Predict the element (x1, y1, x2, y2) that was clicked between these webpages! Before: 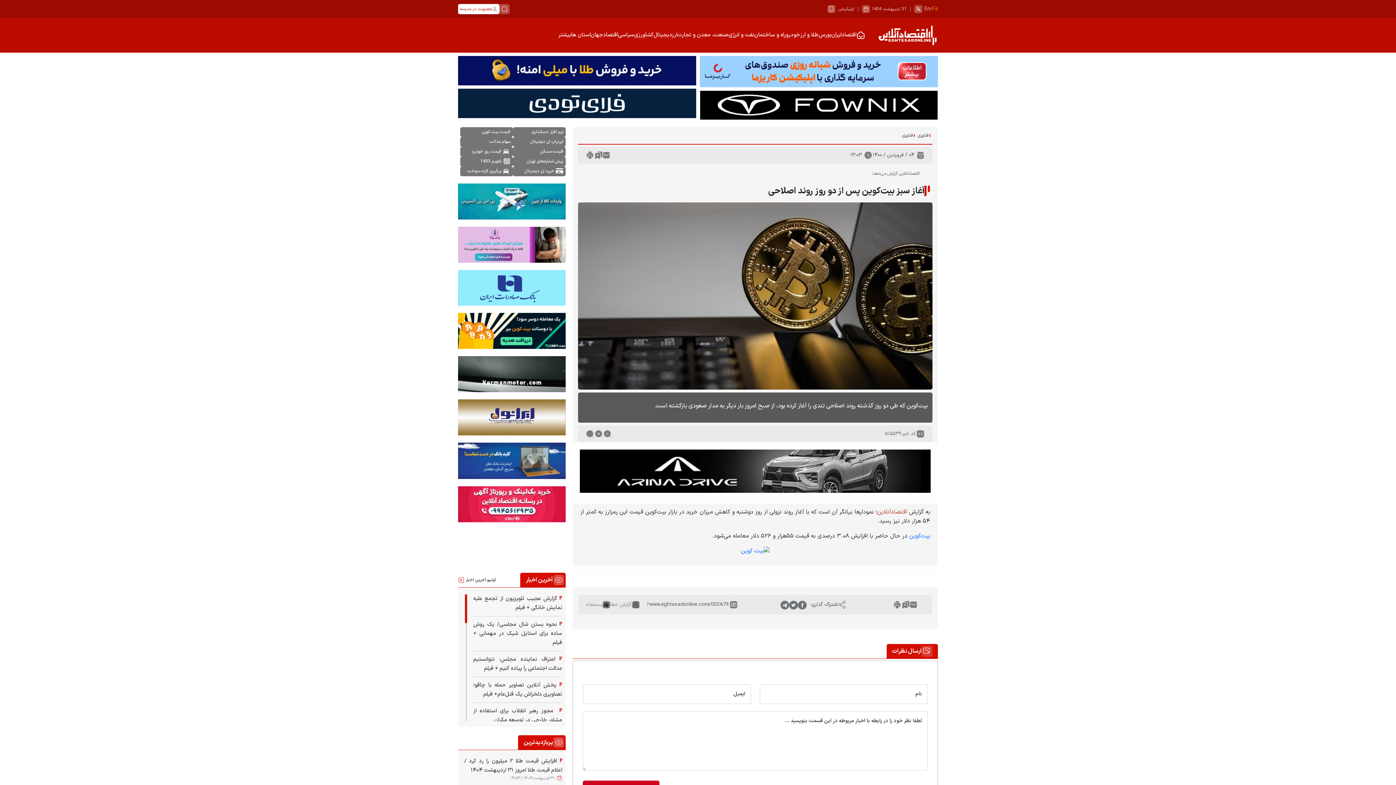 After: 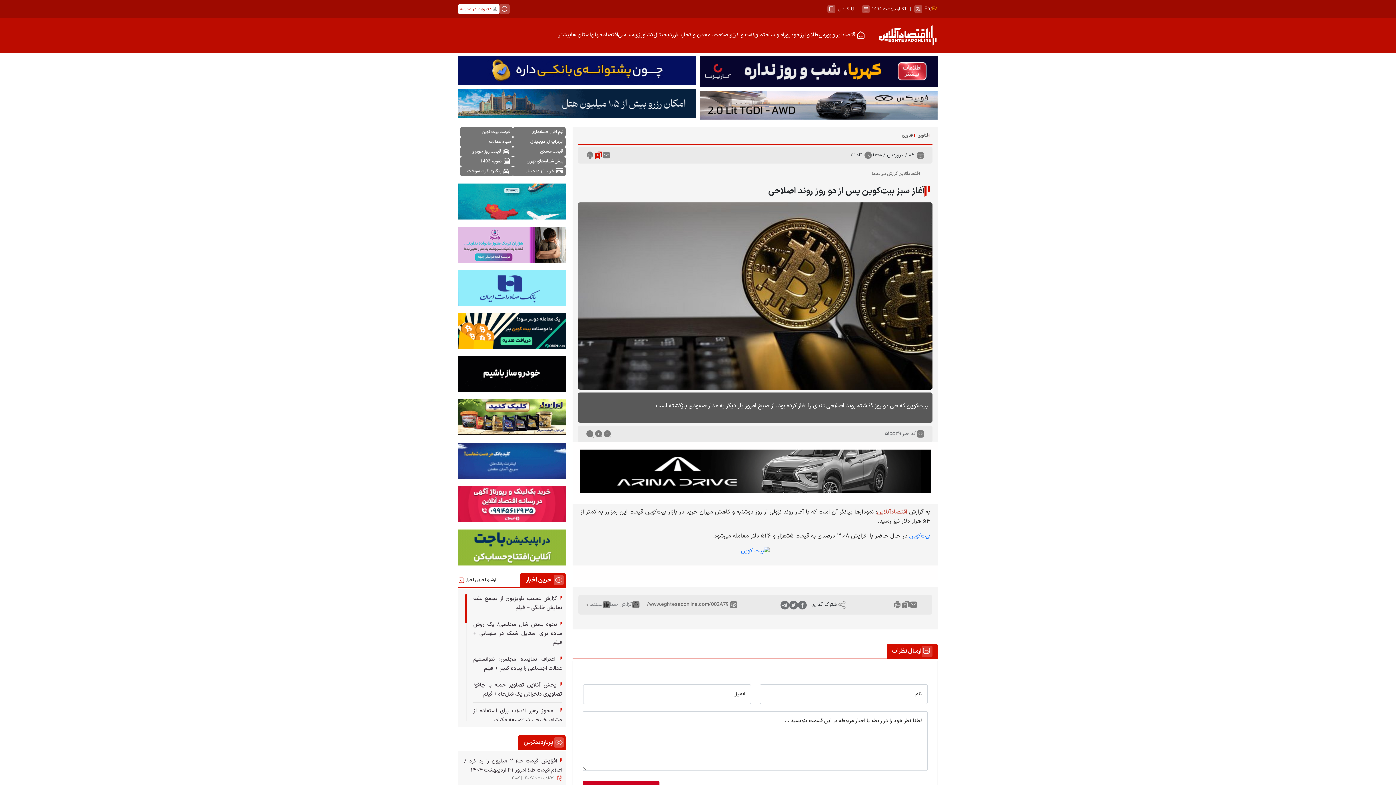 Action: bbox: (594, 150, 603, 159)